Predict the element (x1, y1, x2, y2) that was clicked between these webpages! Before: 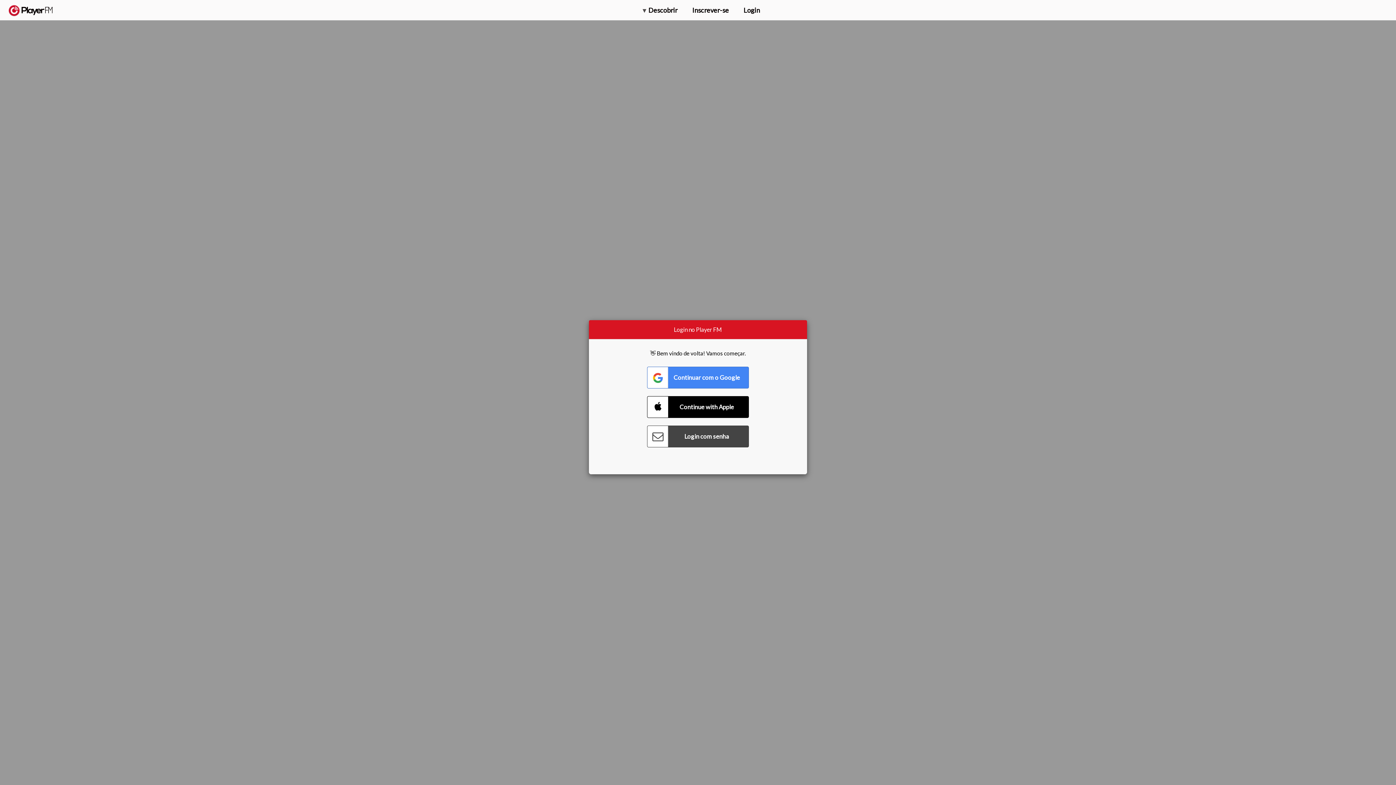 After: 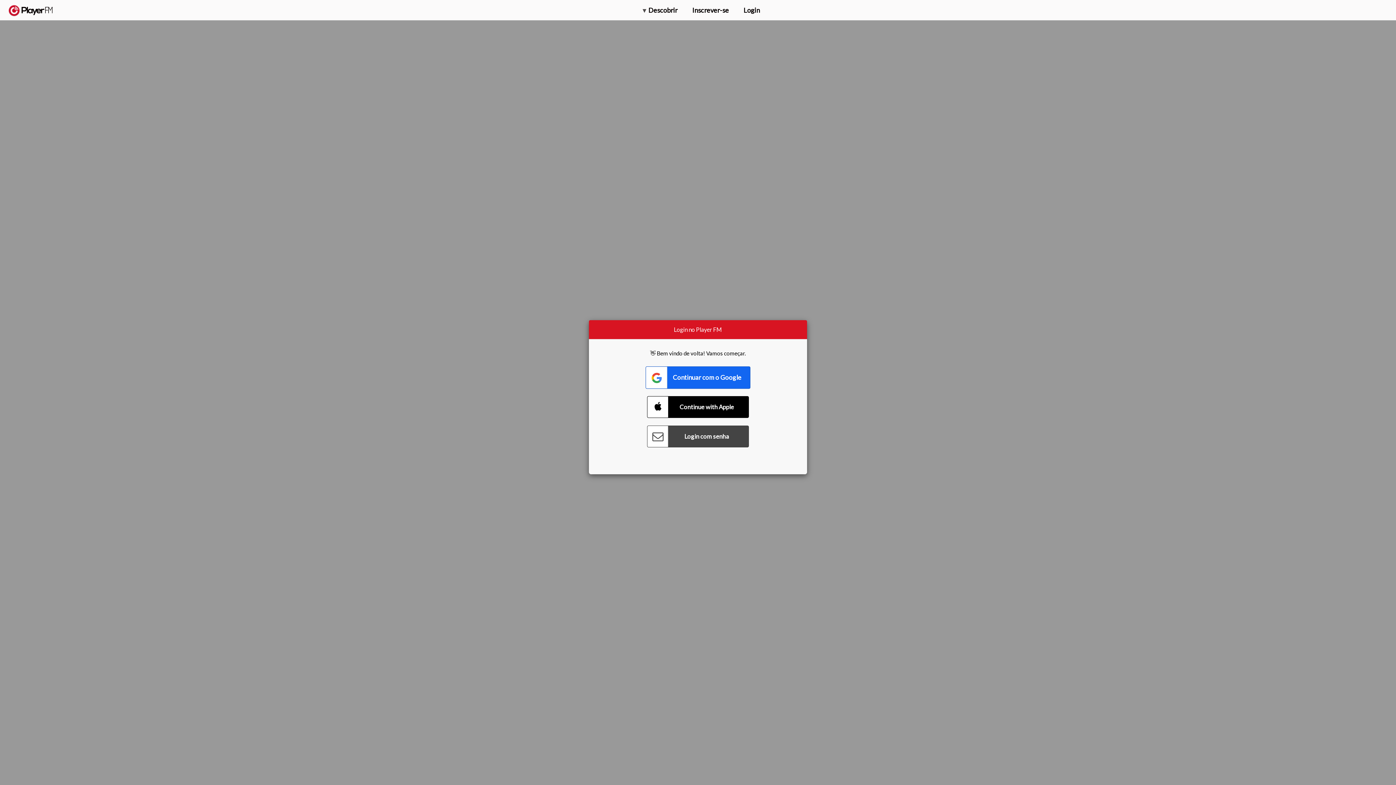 Action: bbox: (647, 366, 749, 388) label: Connect with Google